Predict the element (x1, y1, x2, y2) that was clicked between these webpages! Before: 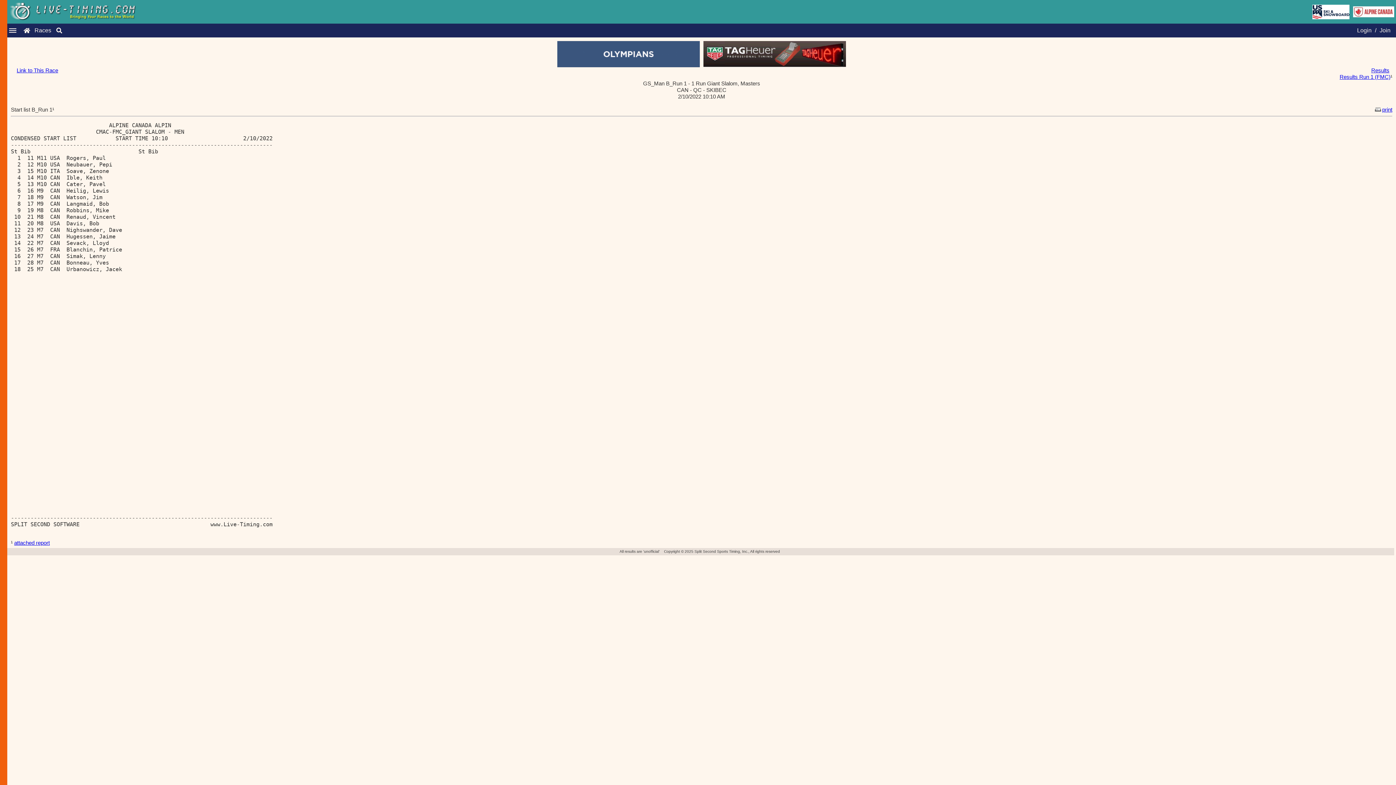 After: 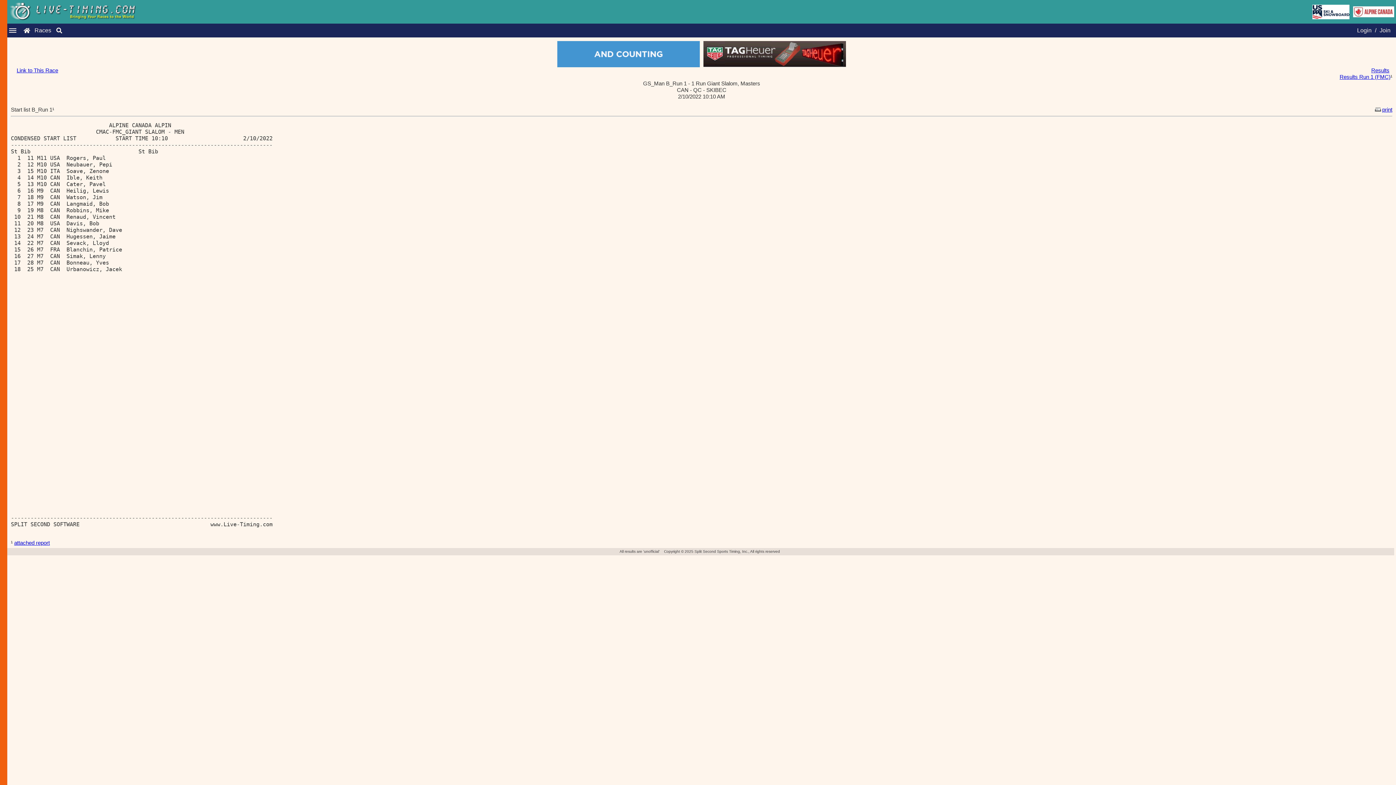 Action: bbox: (1373, 106, 1392, 112) label: print